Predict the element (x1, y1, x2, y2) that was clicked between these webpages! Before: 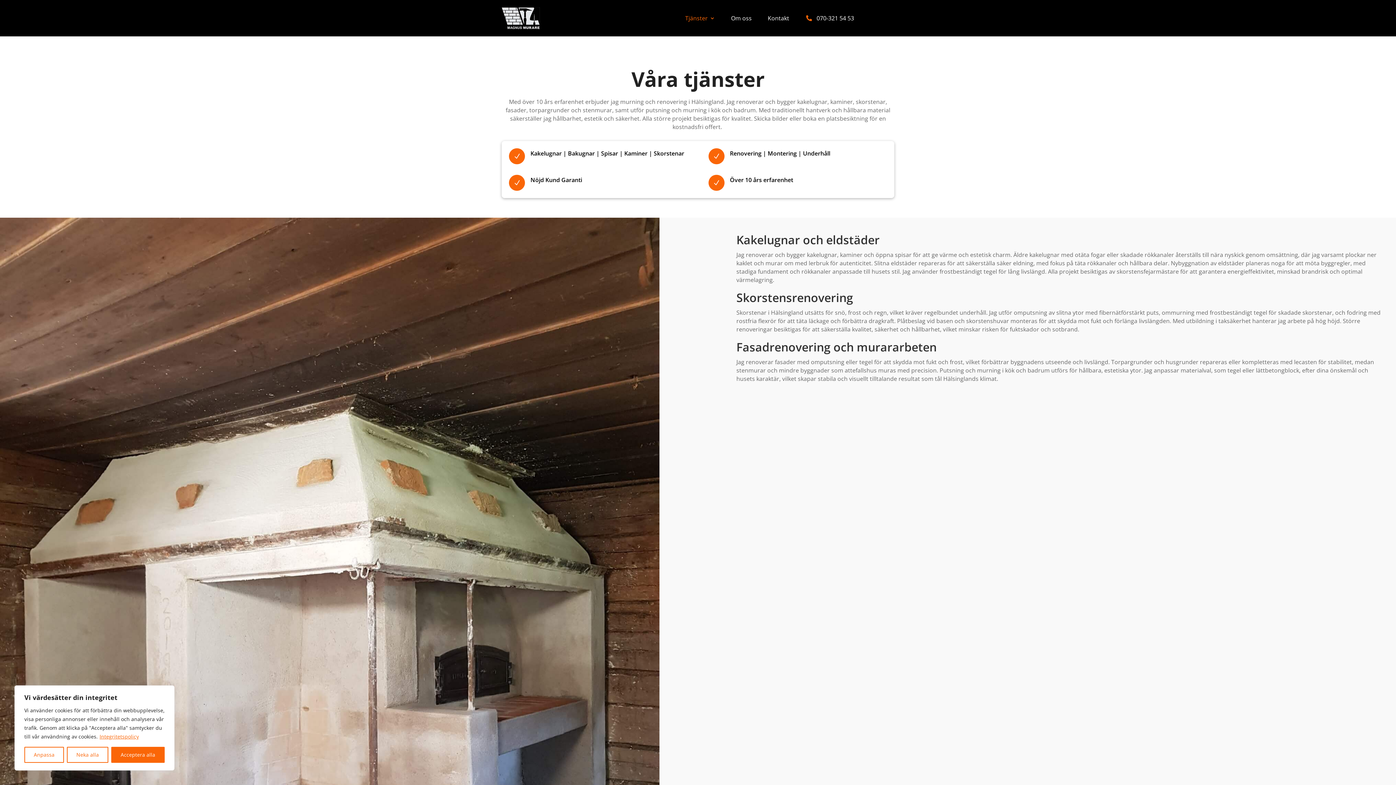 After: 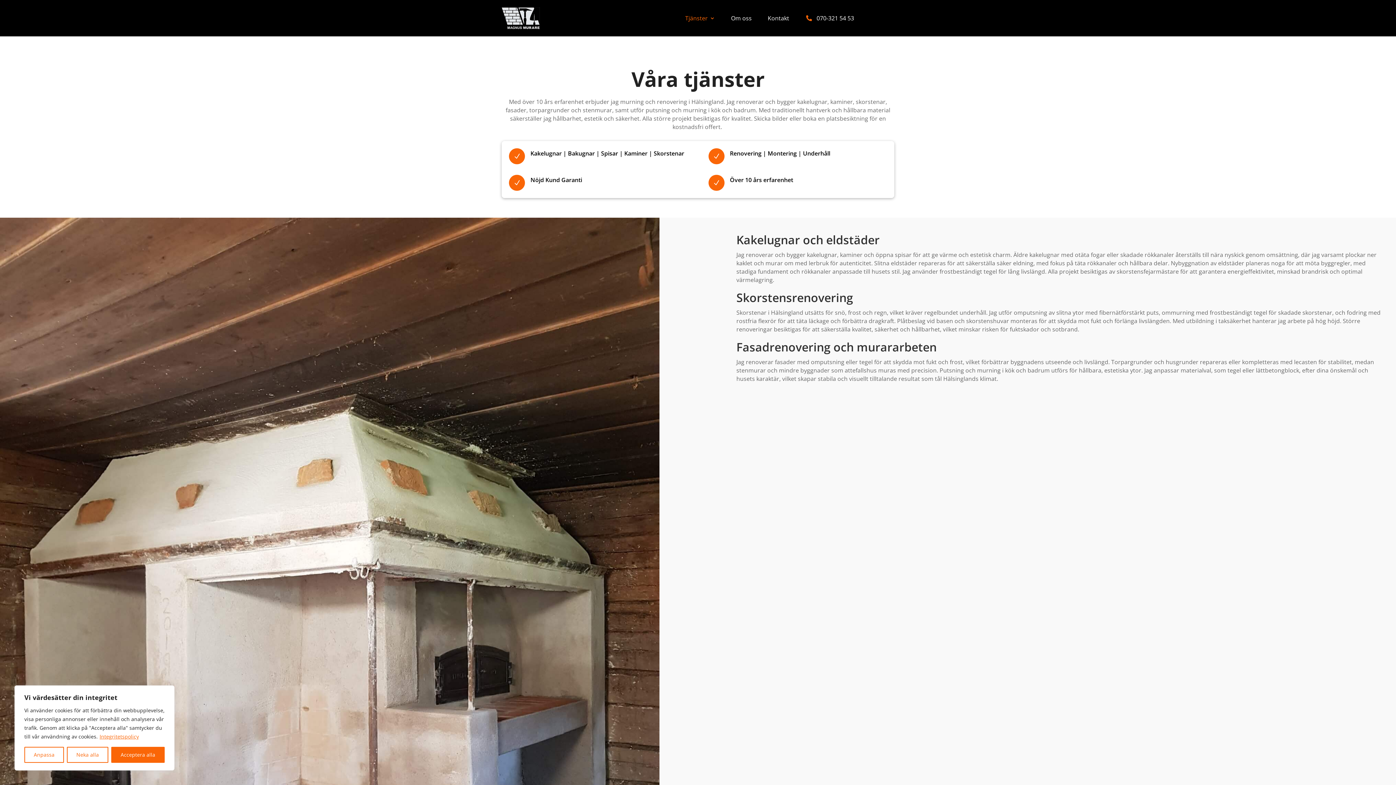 Action: bbox: (685, 10, 715, 29) label: Tjänster